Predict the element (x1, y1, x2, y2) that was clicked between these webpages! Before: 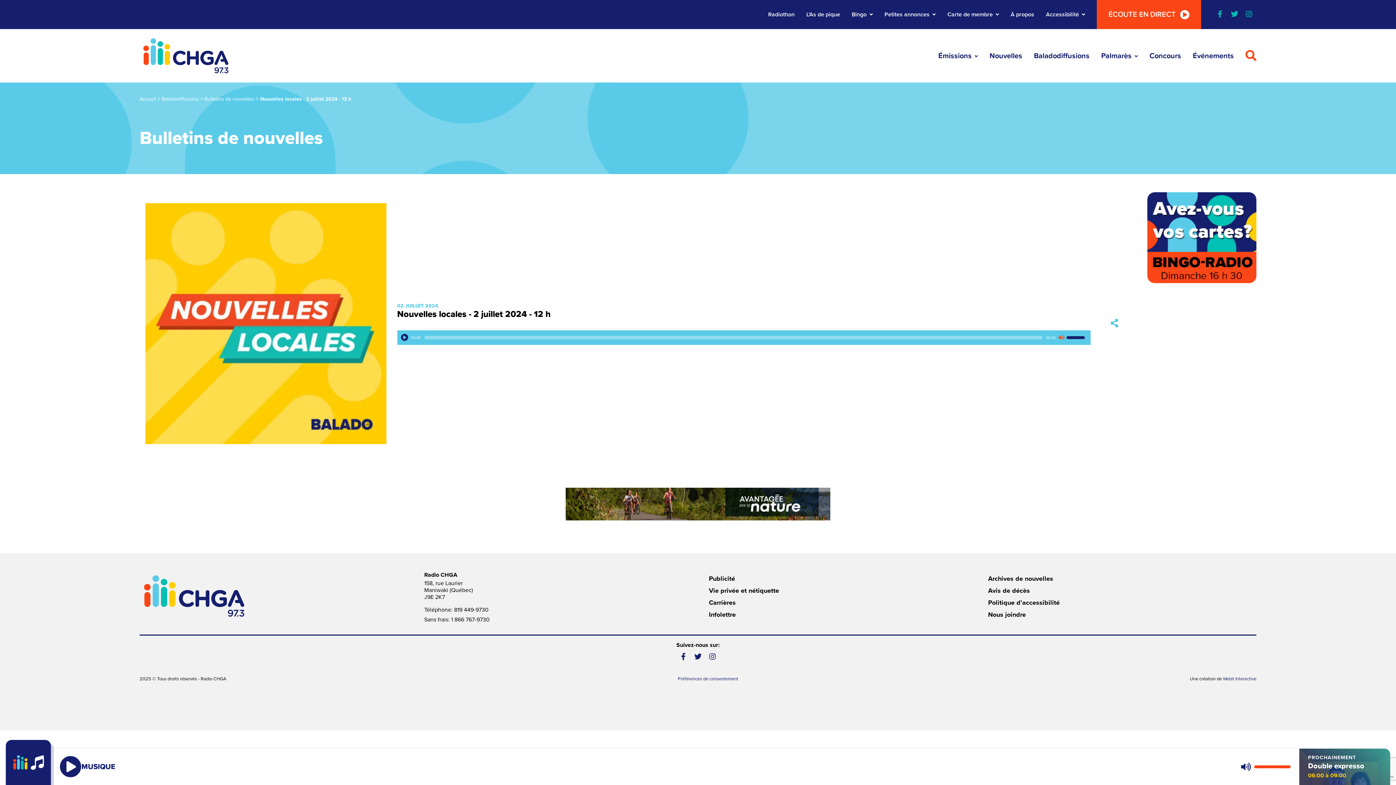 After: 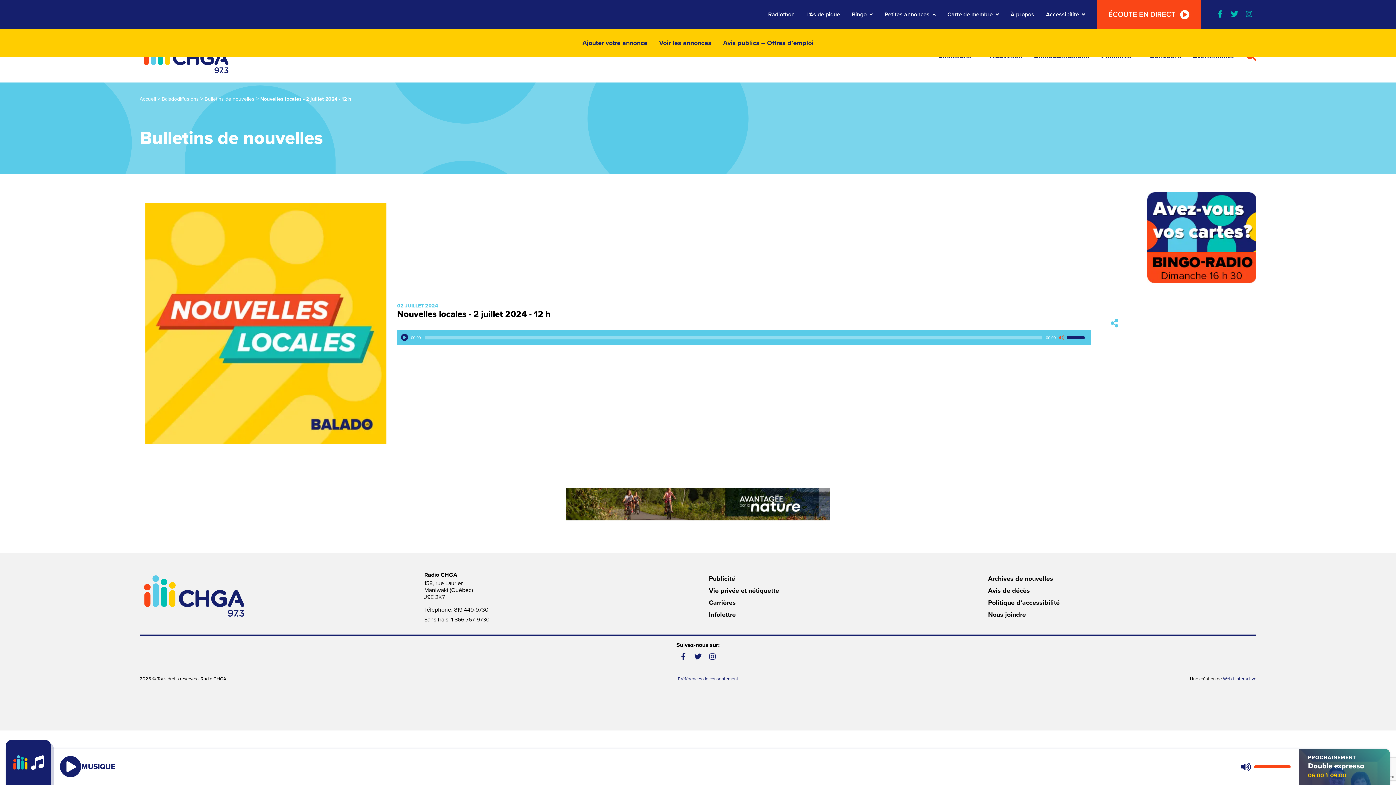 Action: bbox: (884, 9, 936, 19) label: Petites annonces